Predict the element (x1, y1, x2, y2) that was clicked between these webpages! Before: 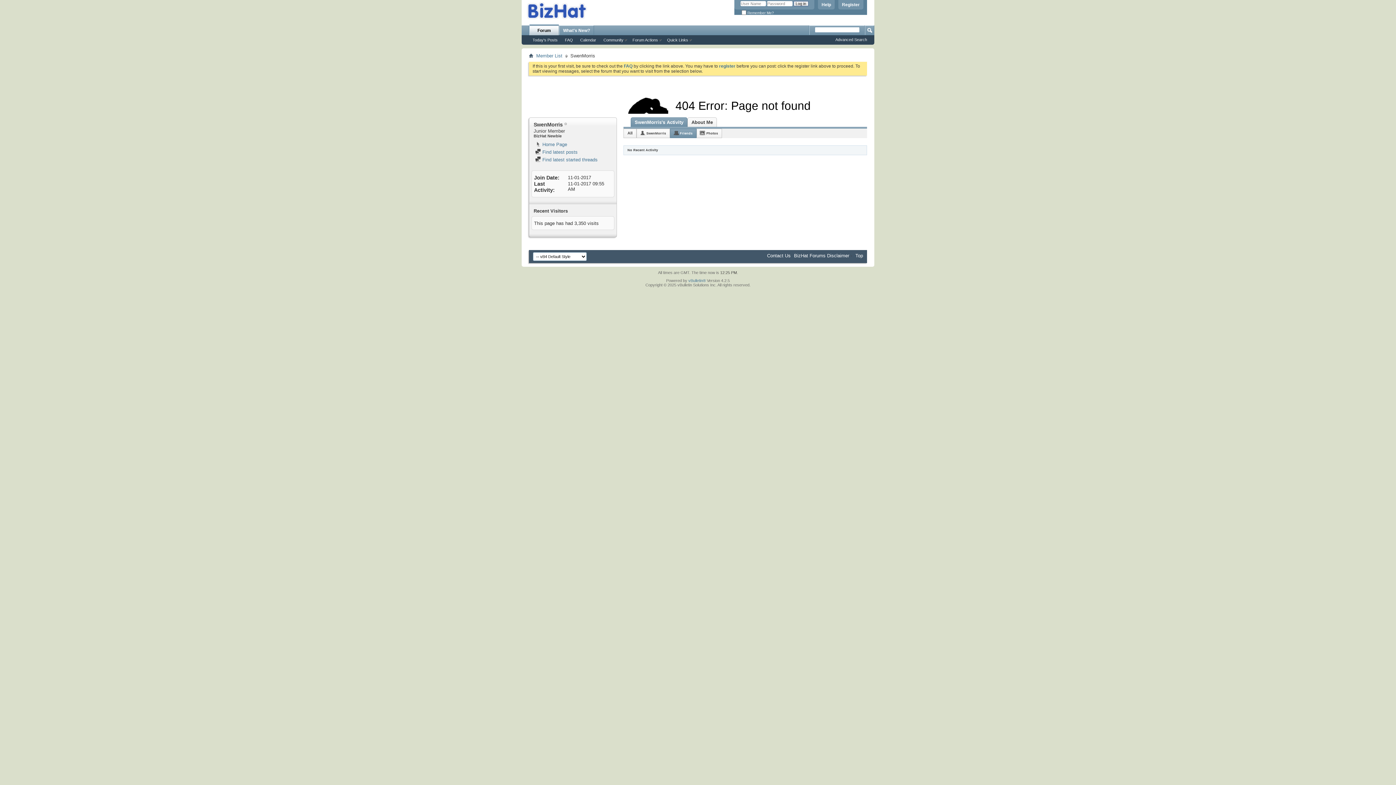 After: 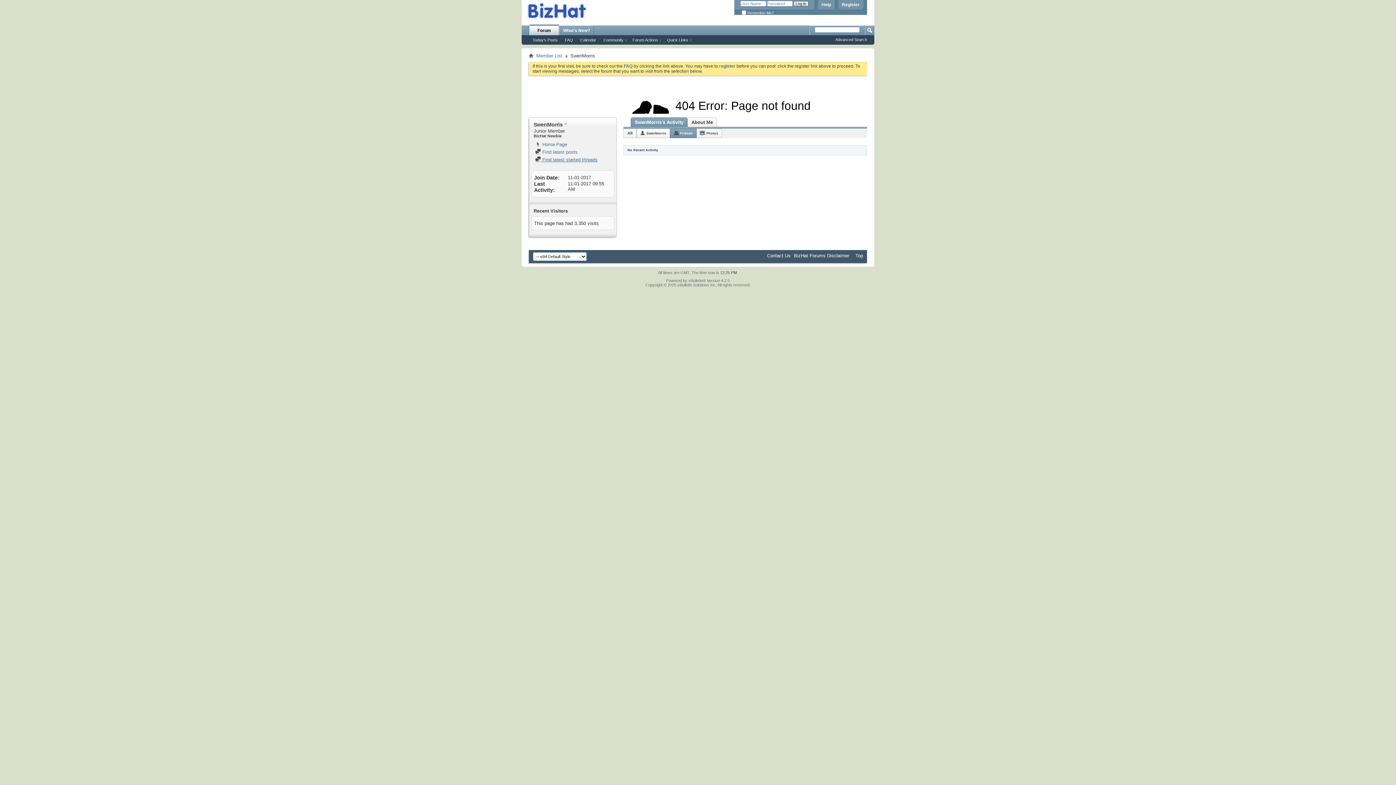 Action: label:  Find latest started threads bbox: (535, 157, 597, 162)